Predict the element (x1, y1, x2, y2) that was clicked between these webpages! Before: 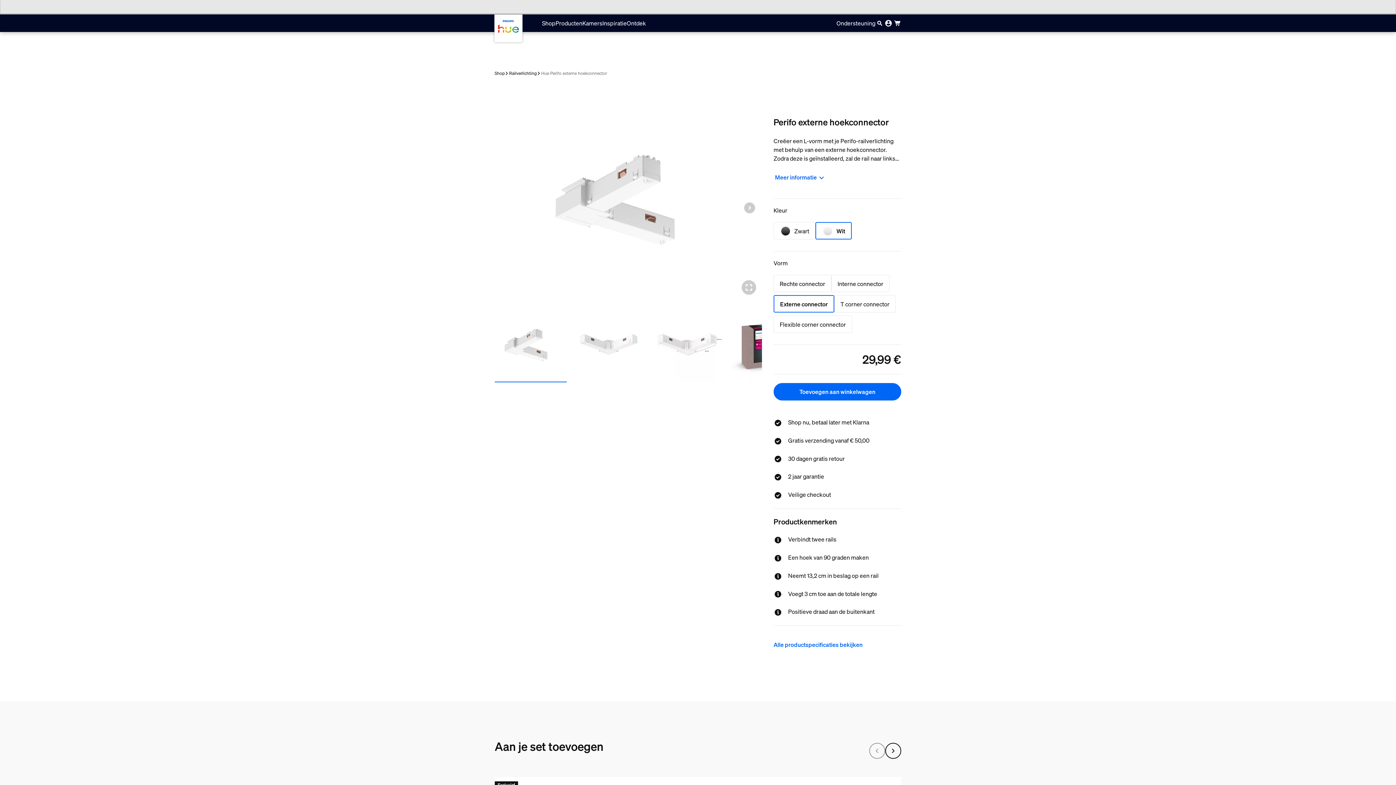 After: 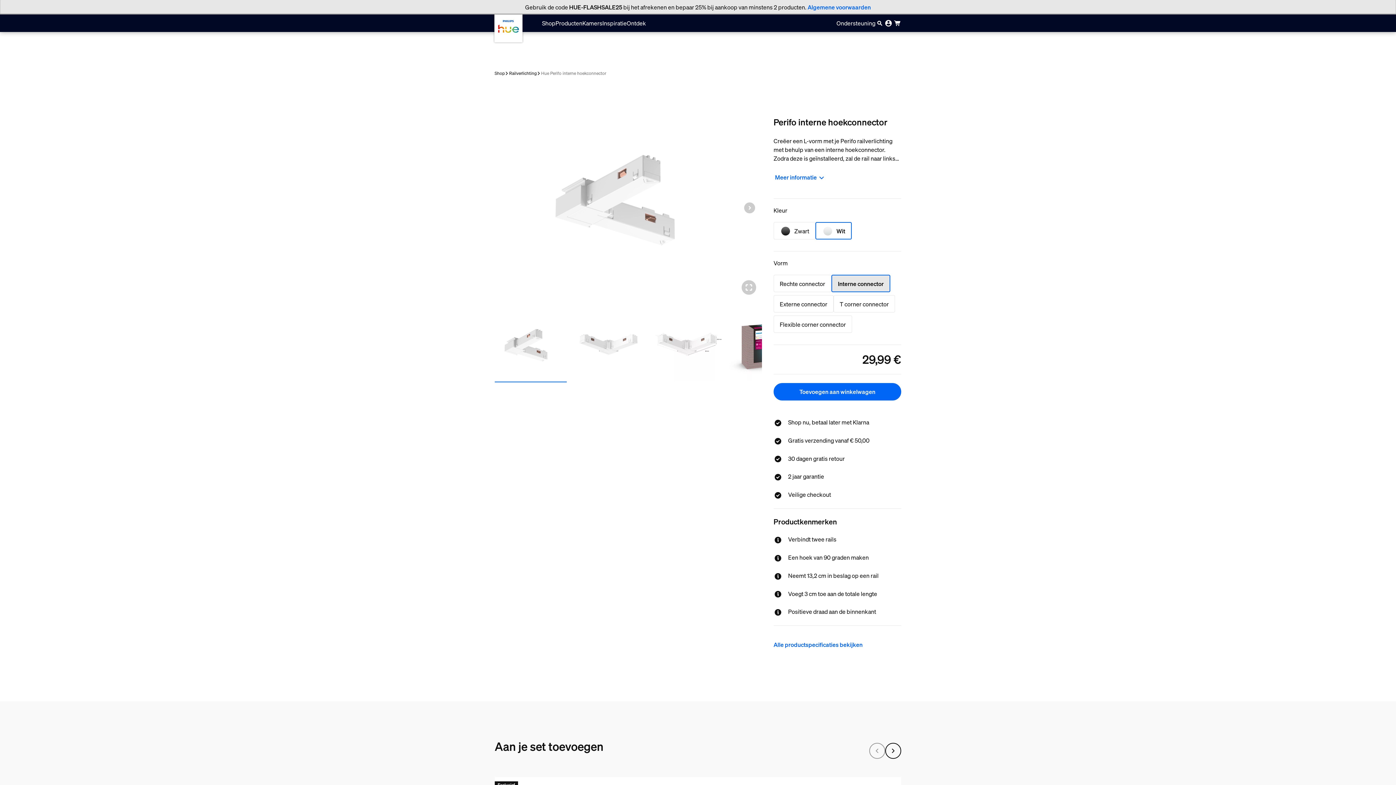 Action: label: Interne connector bbox: (831, 274, 889, 292)